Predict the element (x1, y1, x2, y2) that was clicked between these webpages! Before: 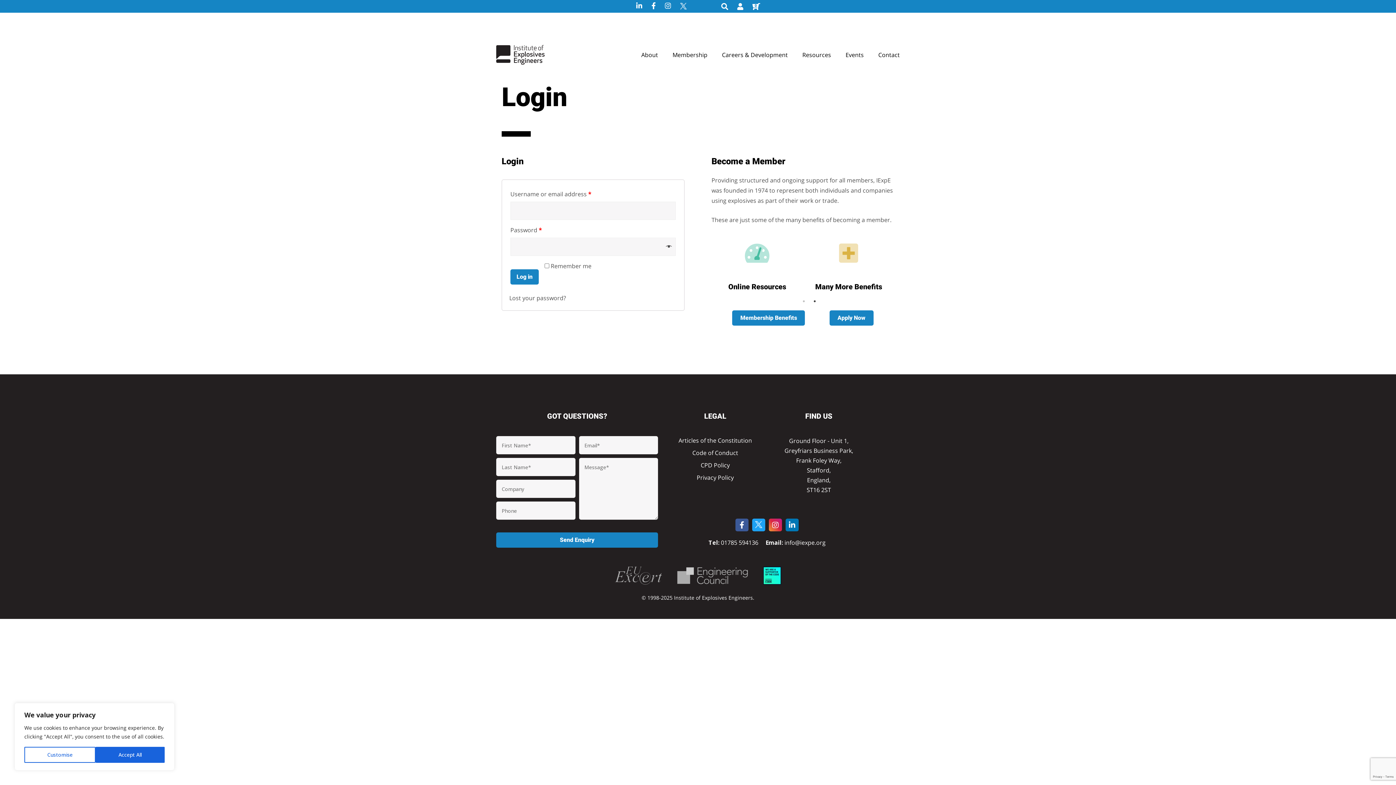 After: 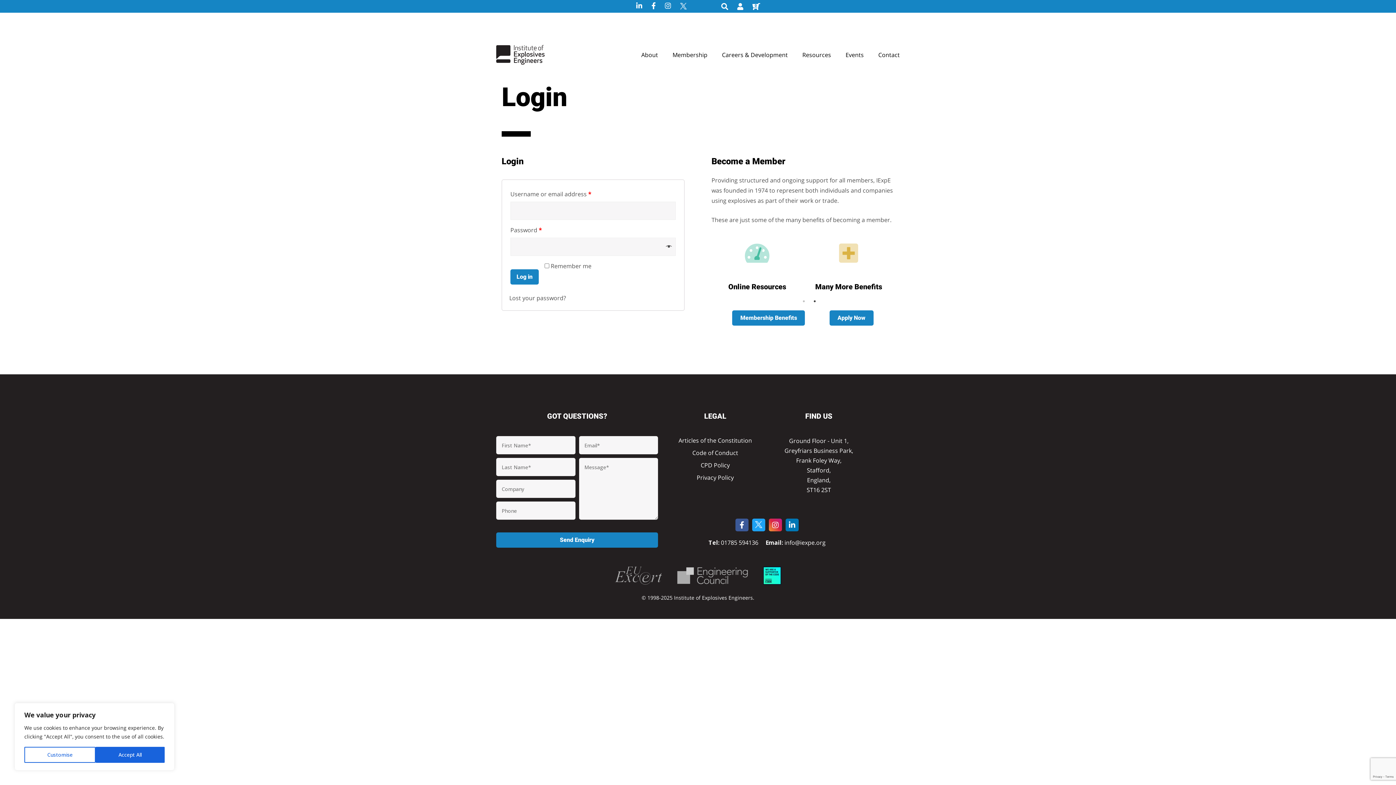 Action: bbox: (752, 518, 765, 531)